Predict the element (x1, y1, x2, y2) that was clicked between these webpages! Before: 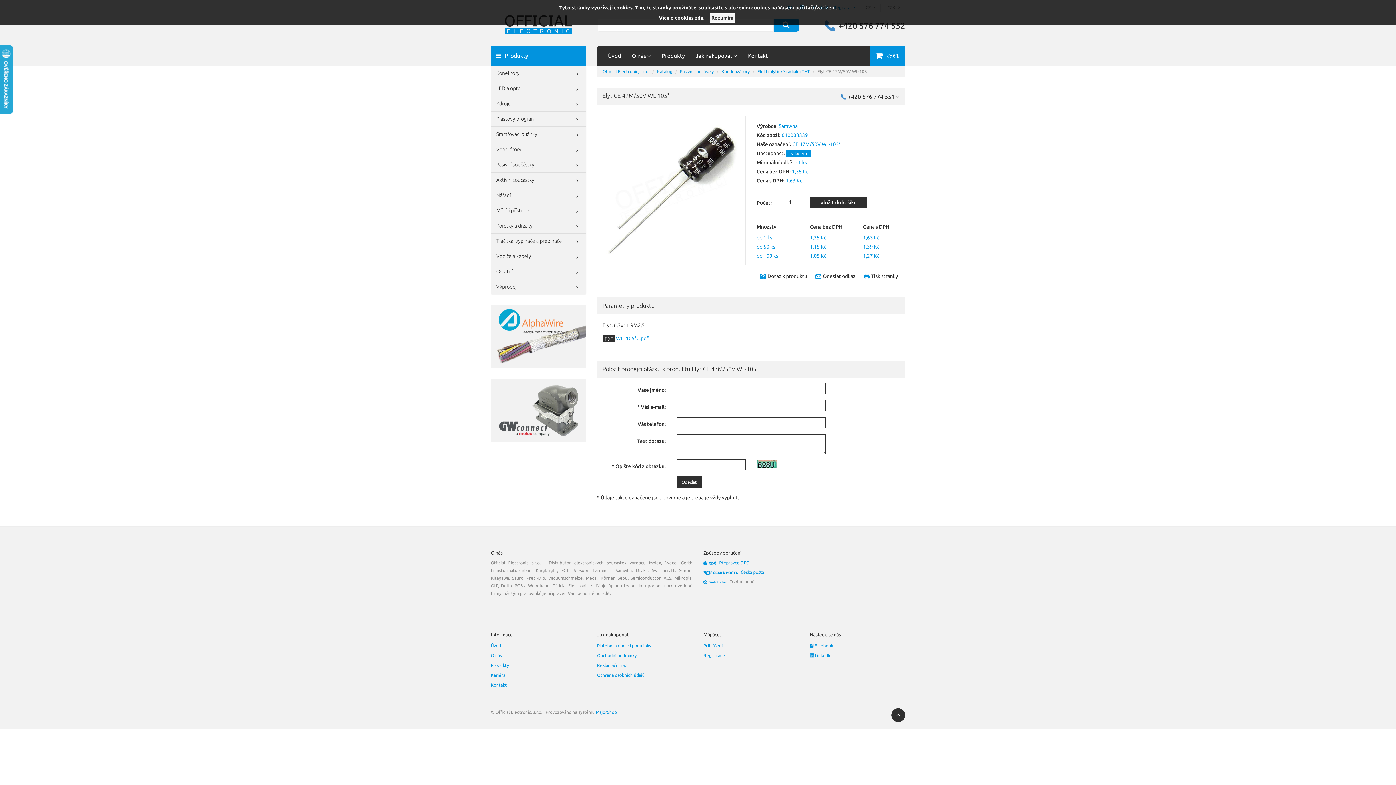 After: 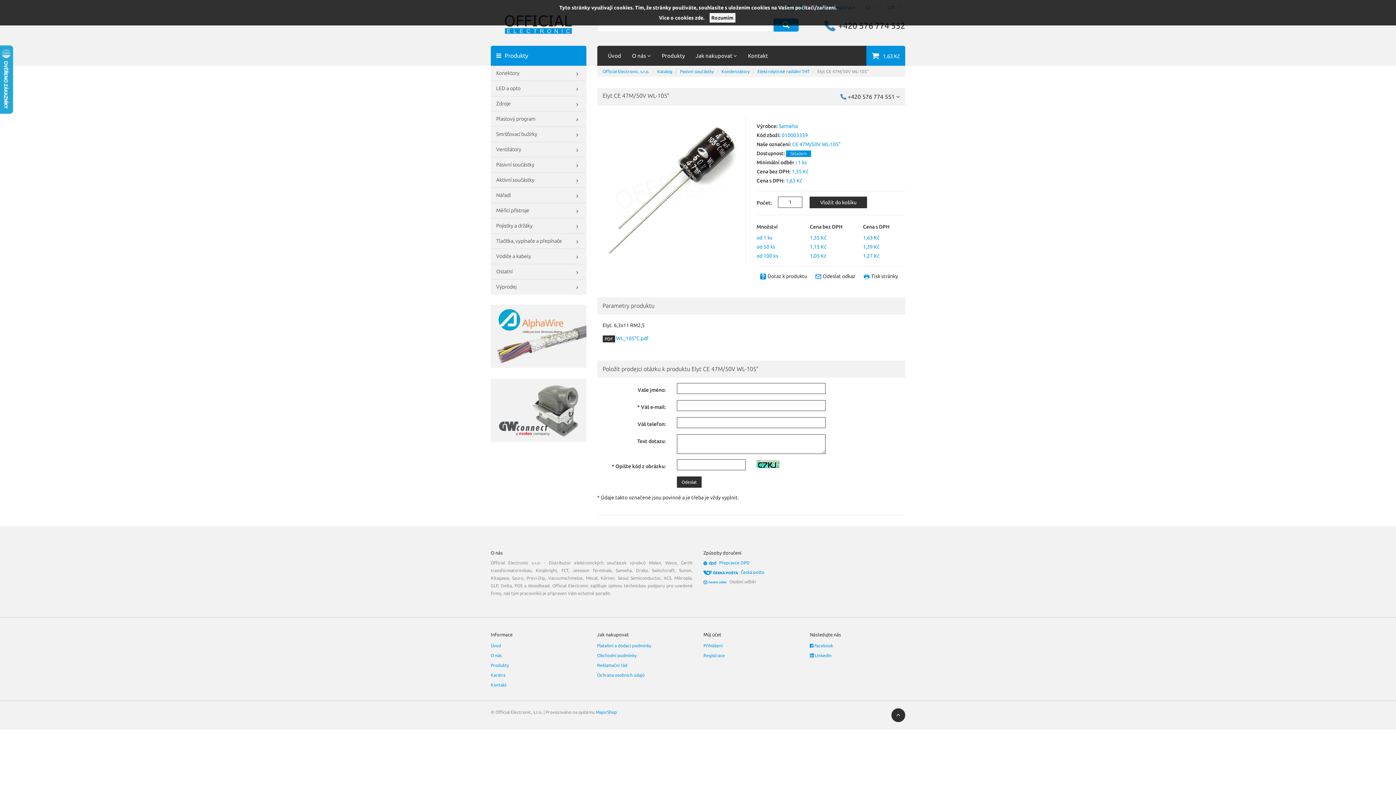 Action: bbox: (809, 196, 867, 208) label: Vložit do košíku